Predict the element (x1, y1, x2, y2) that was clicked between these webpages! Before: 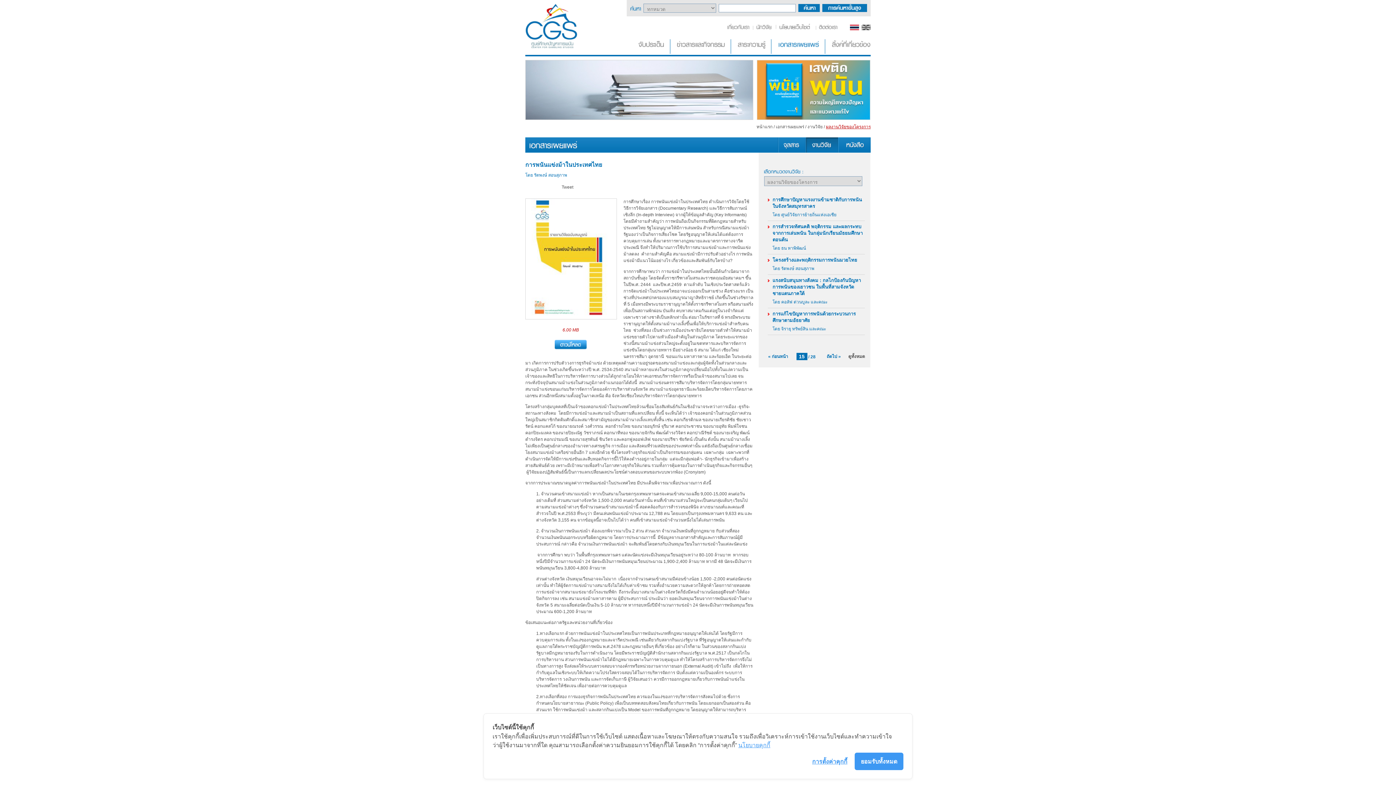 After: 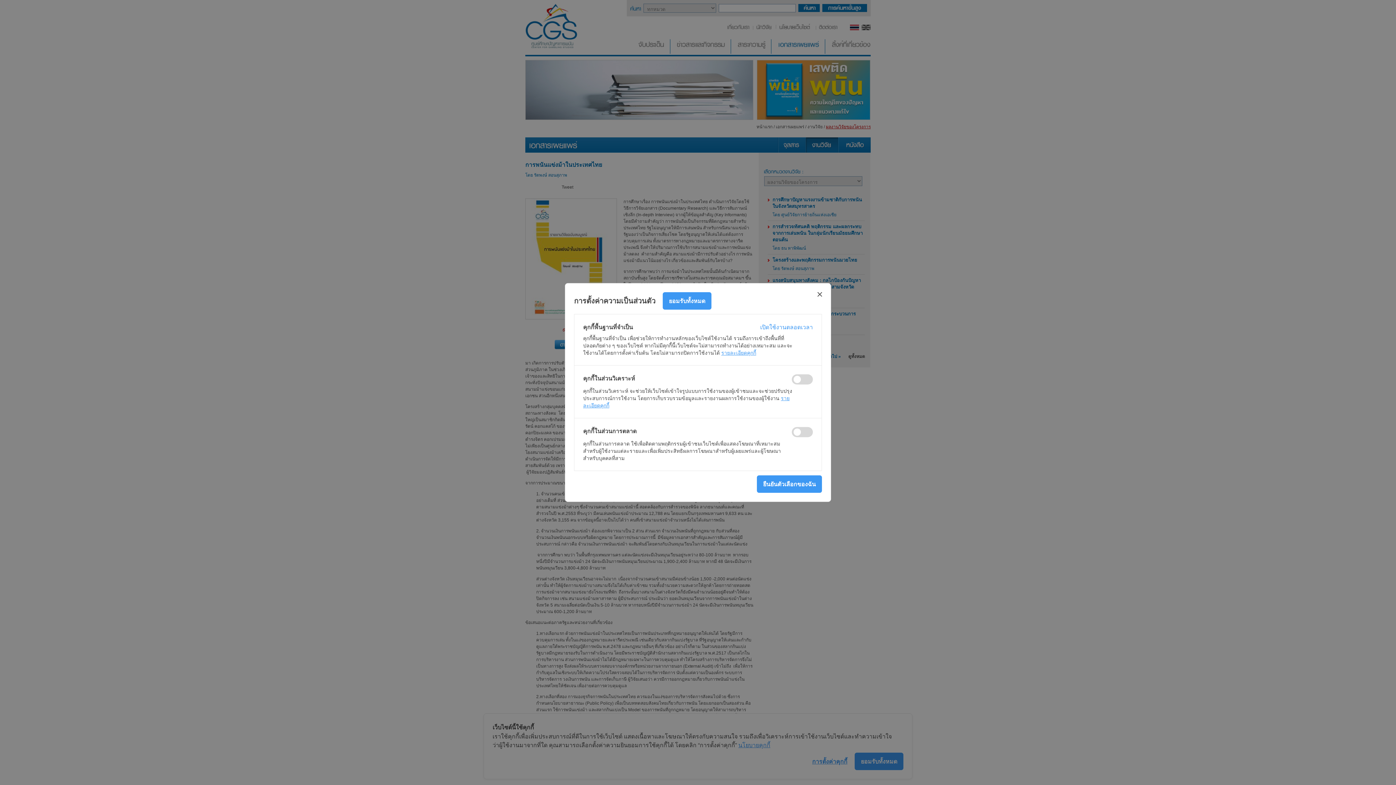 Action: label: การตั้งค่าคุกกี้ bbox: (812, 756, 847, 766)